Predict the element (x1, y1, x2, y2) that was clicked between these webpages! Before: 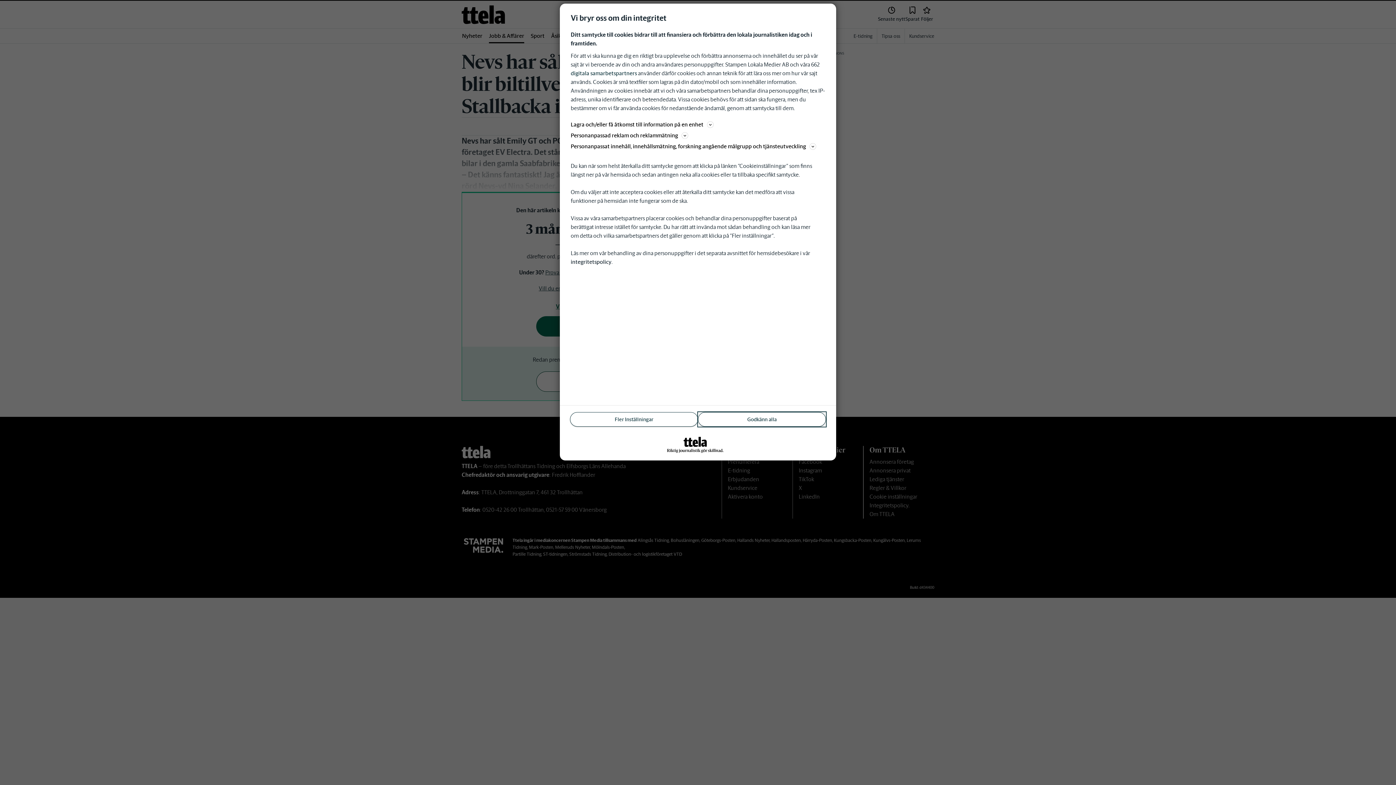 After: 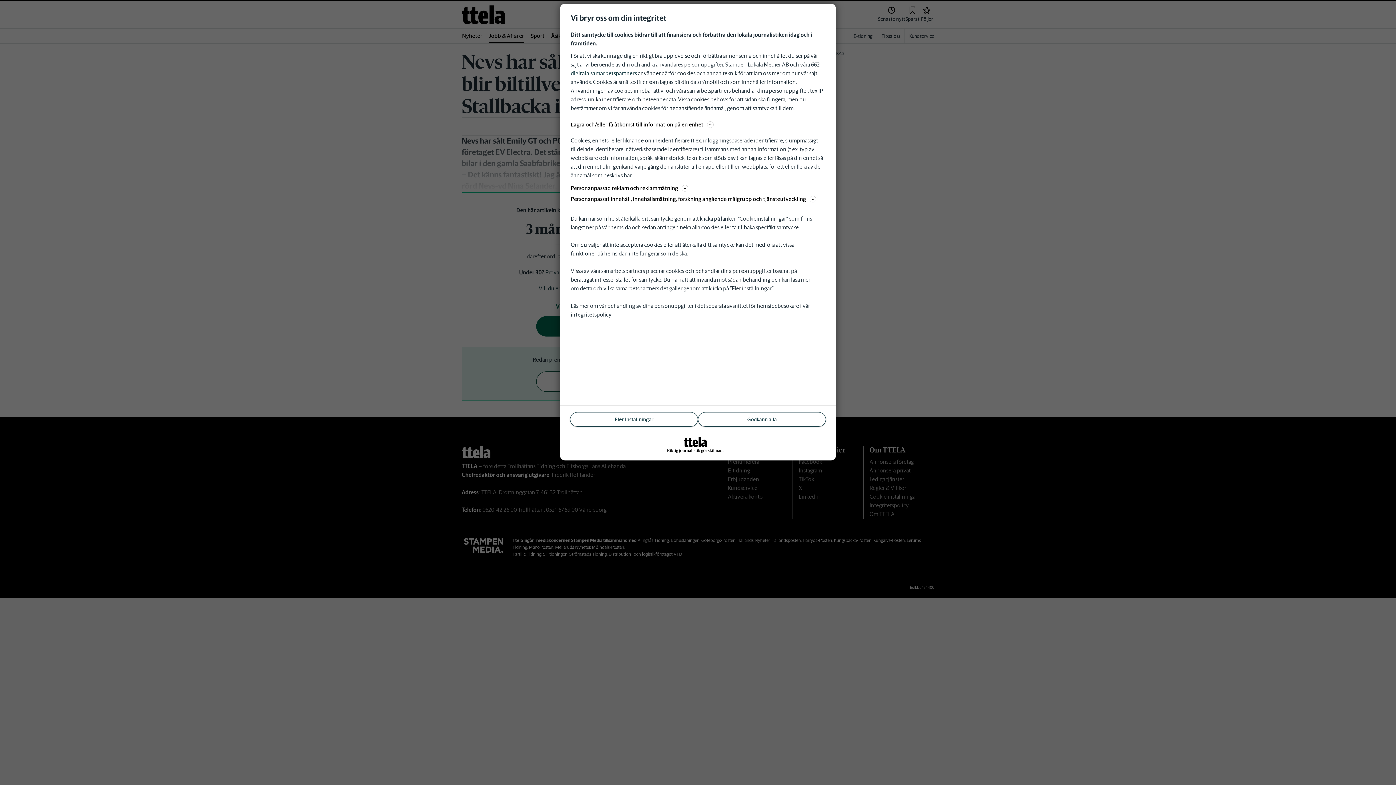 Action: bbox: (570, 120, 825, 129) label: Lagra och/eller få åtkomst till information på en enhet